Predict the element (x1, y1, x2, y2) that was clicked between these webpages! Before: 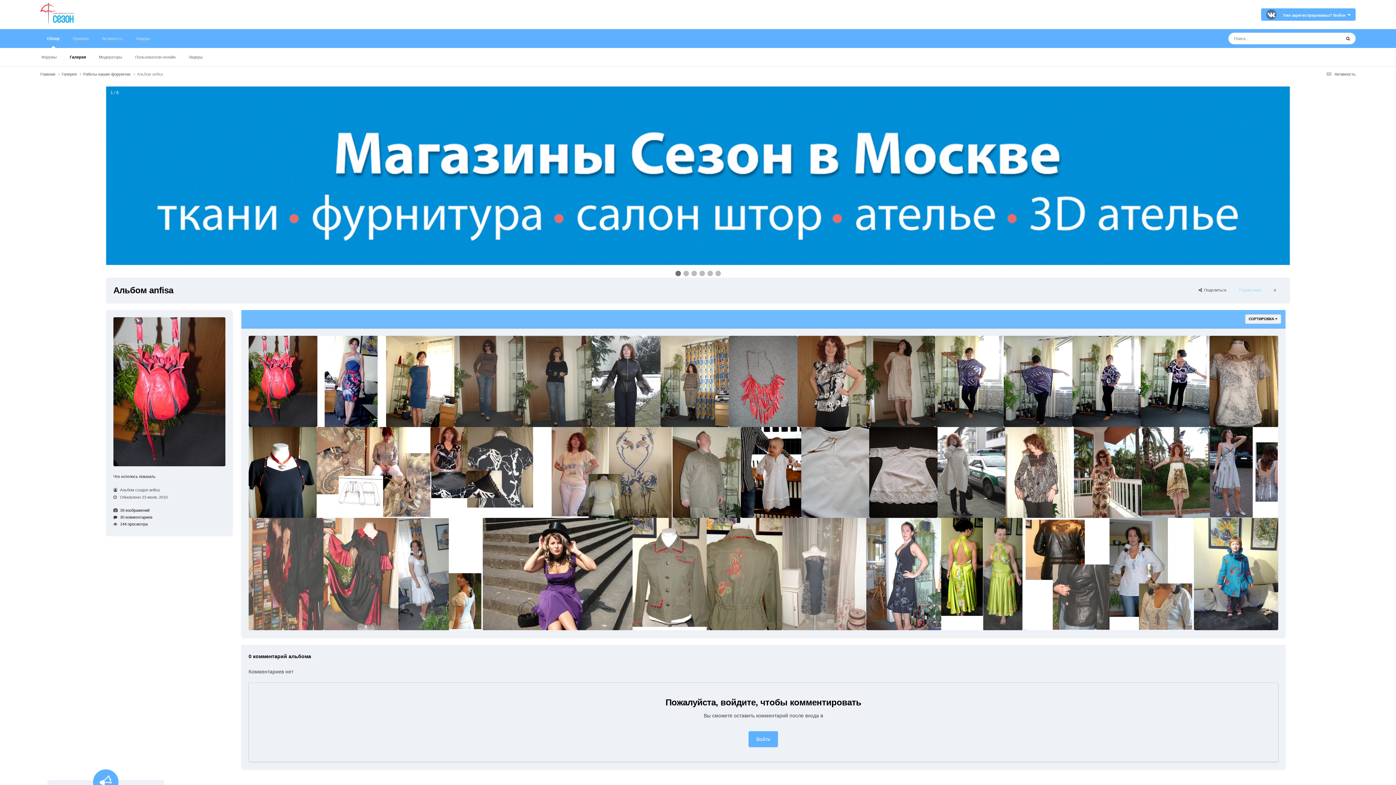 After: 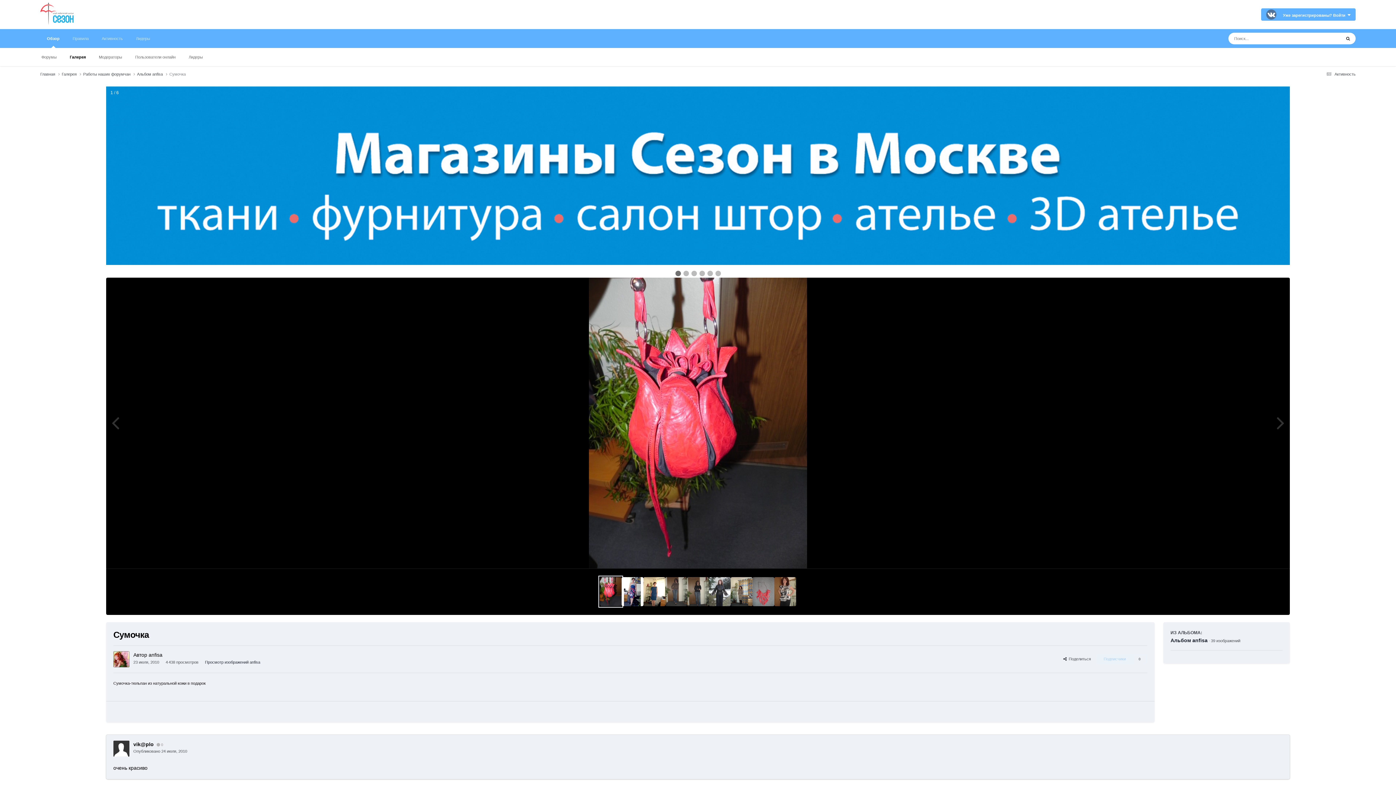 Action: bbox: (248, 335, 317, 427)